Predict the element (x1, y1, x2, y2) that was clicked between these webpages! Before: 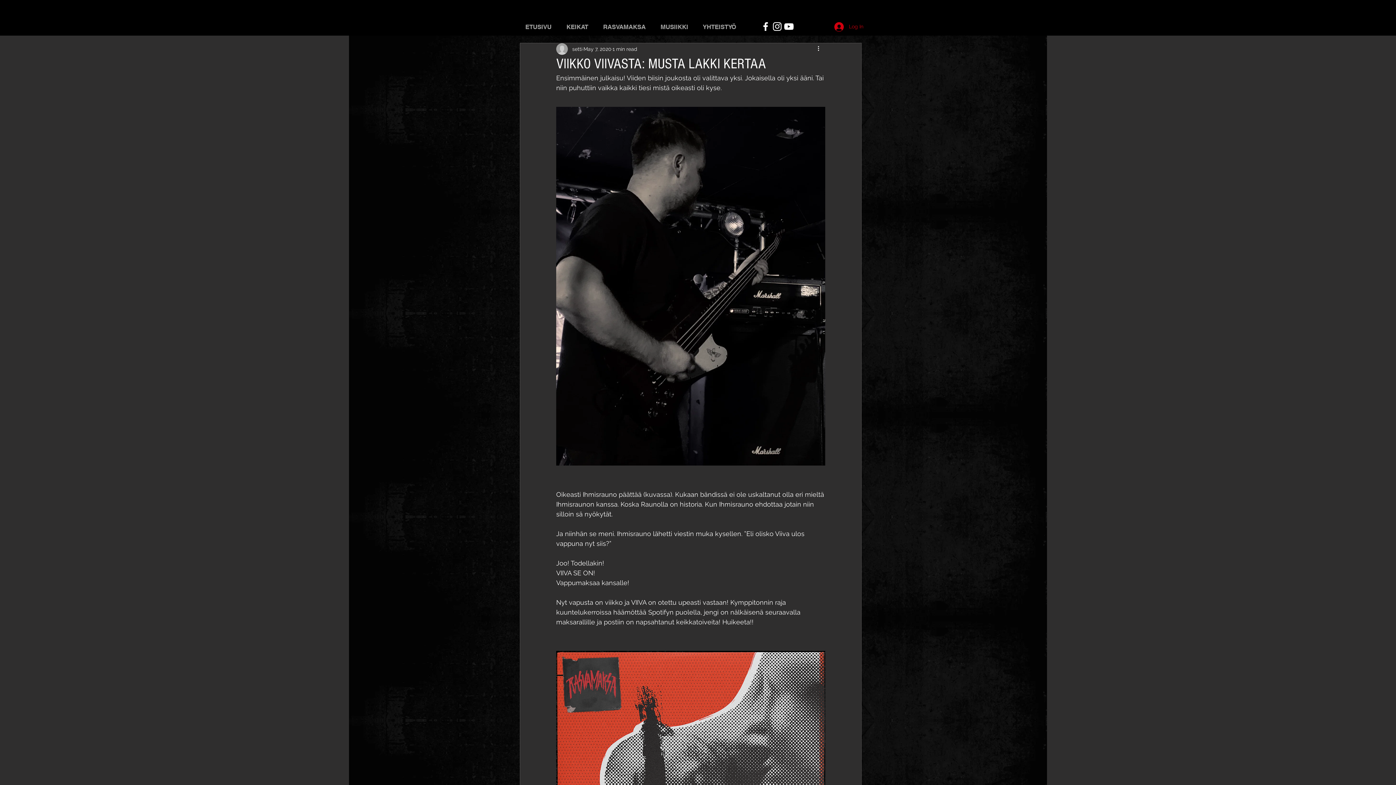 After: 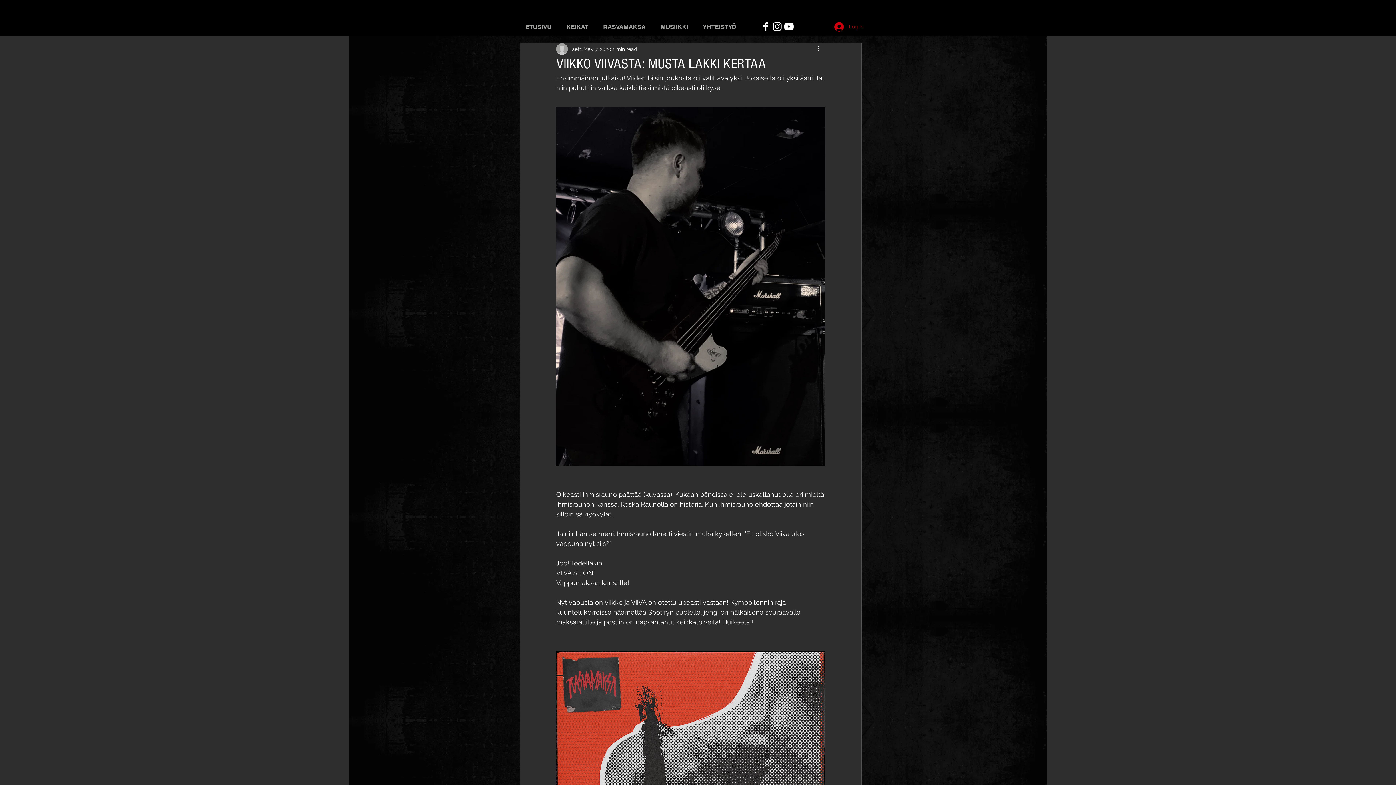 Action: bbox: (783, 20, 794, 32) label: White YouTube Icon